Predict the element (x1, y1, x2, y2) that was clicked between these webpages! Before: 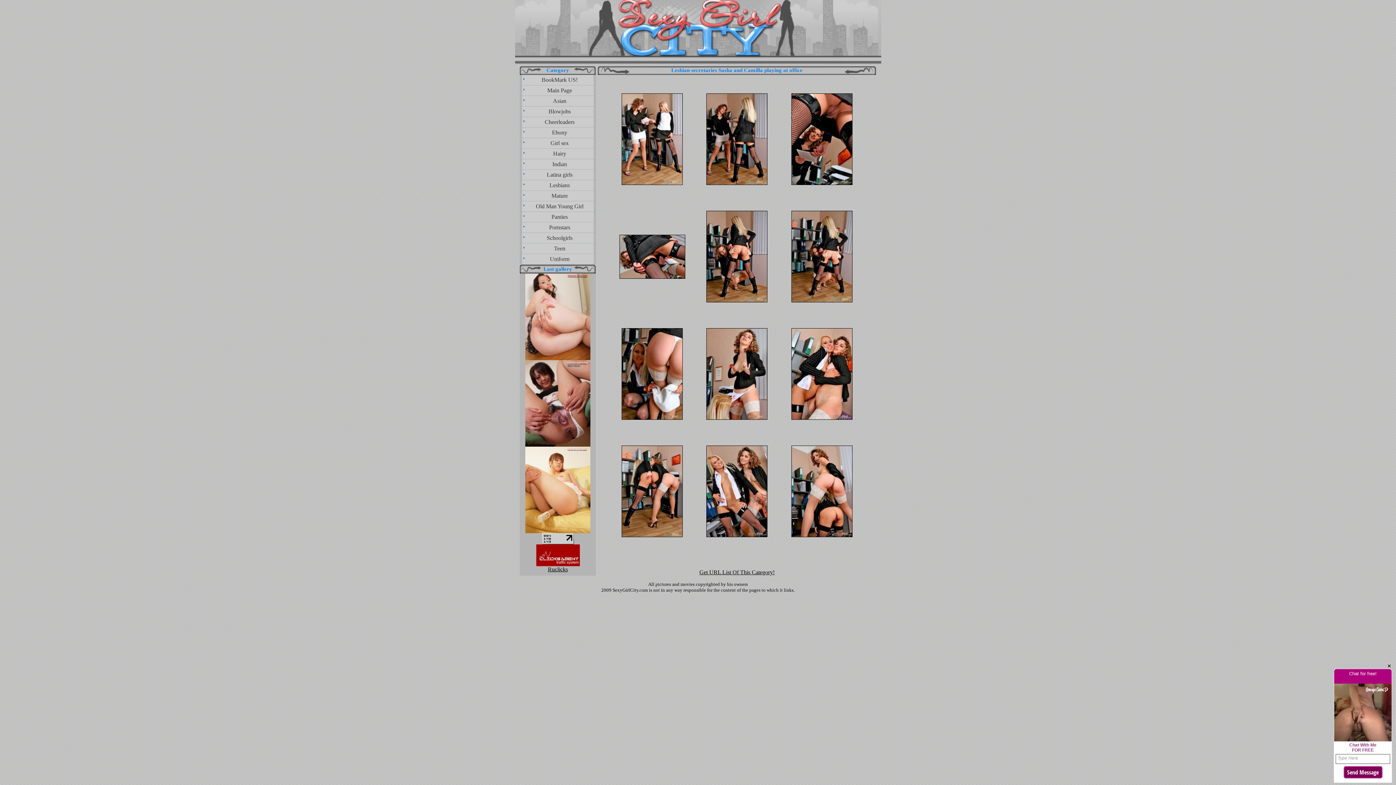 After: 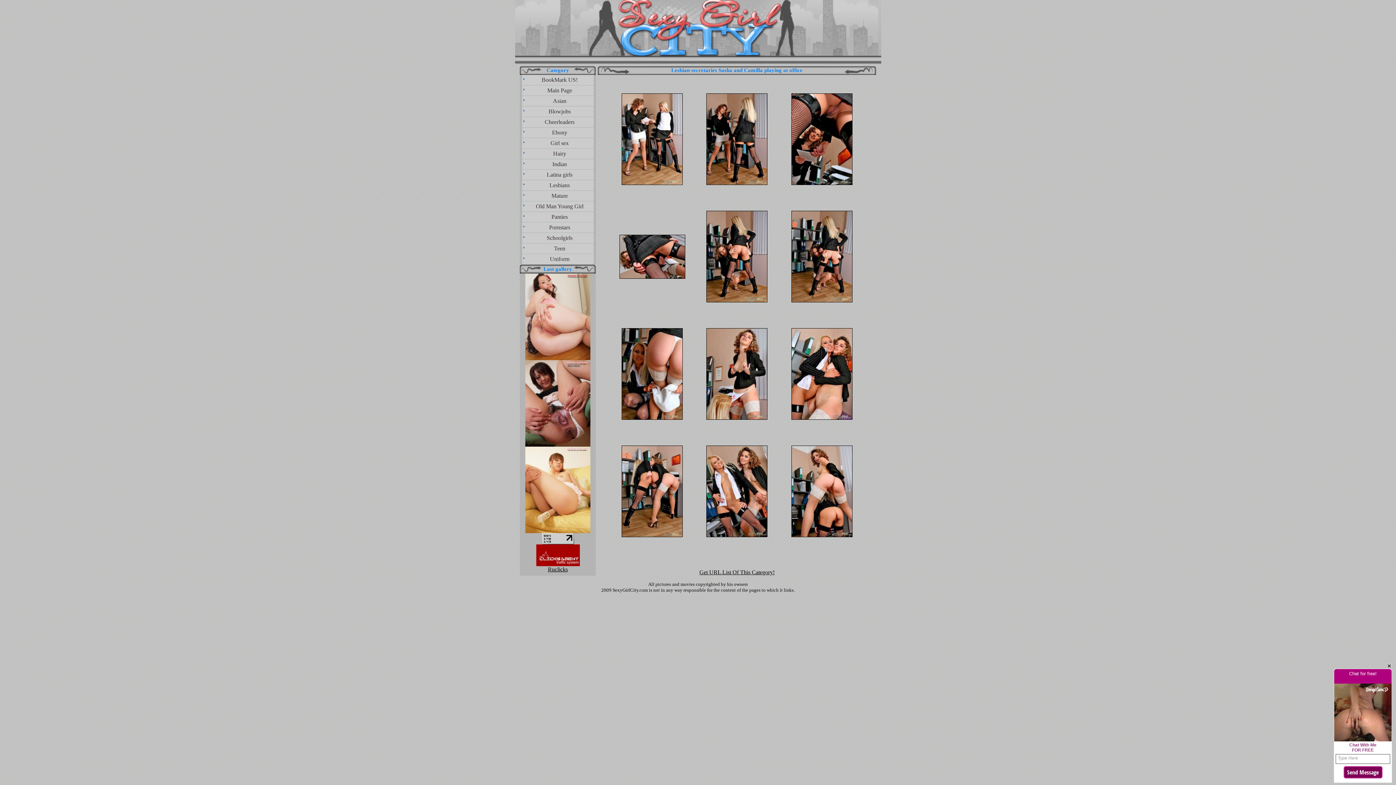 Action: bbox: (525, 355, 590, 361)